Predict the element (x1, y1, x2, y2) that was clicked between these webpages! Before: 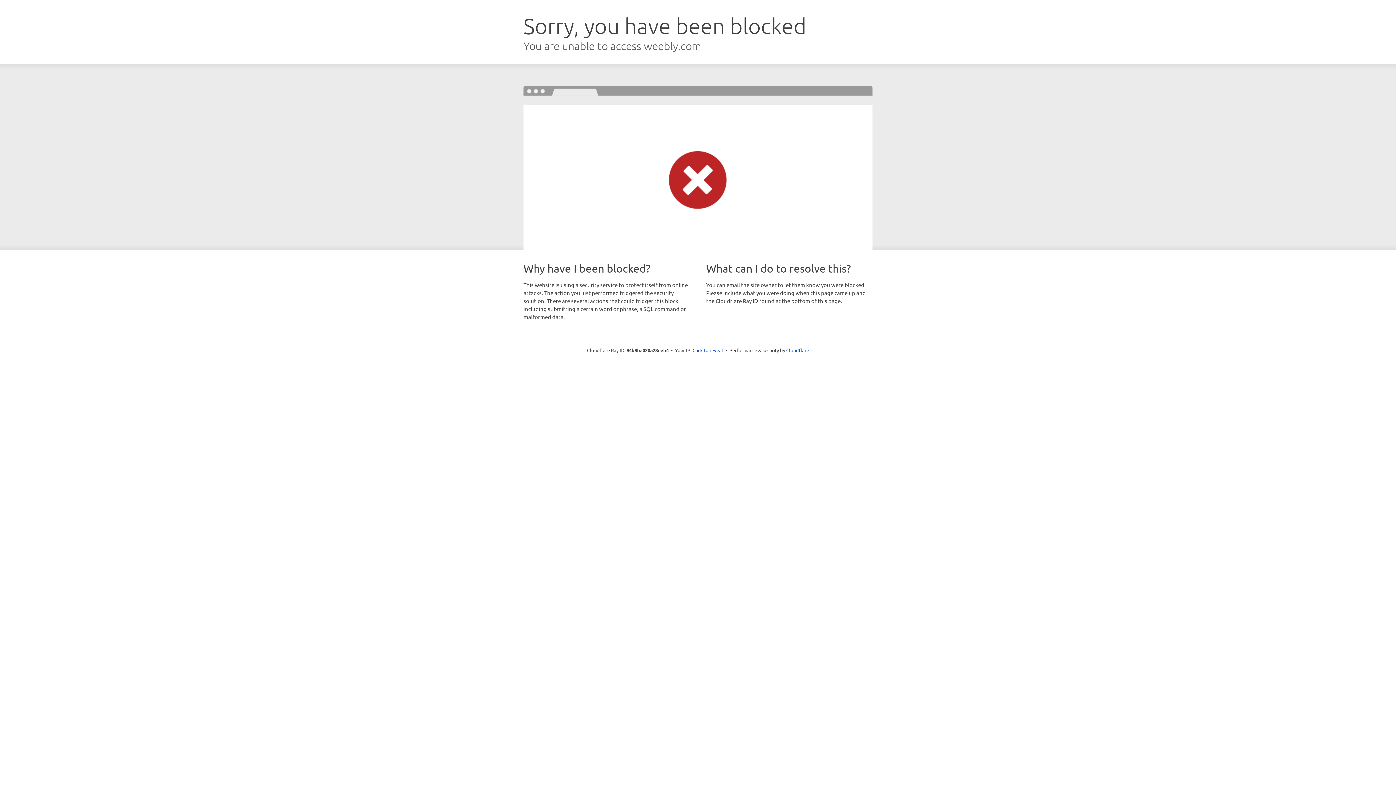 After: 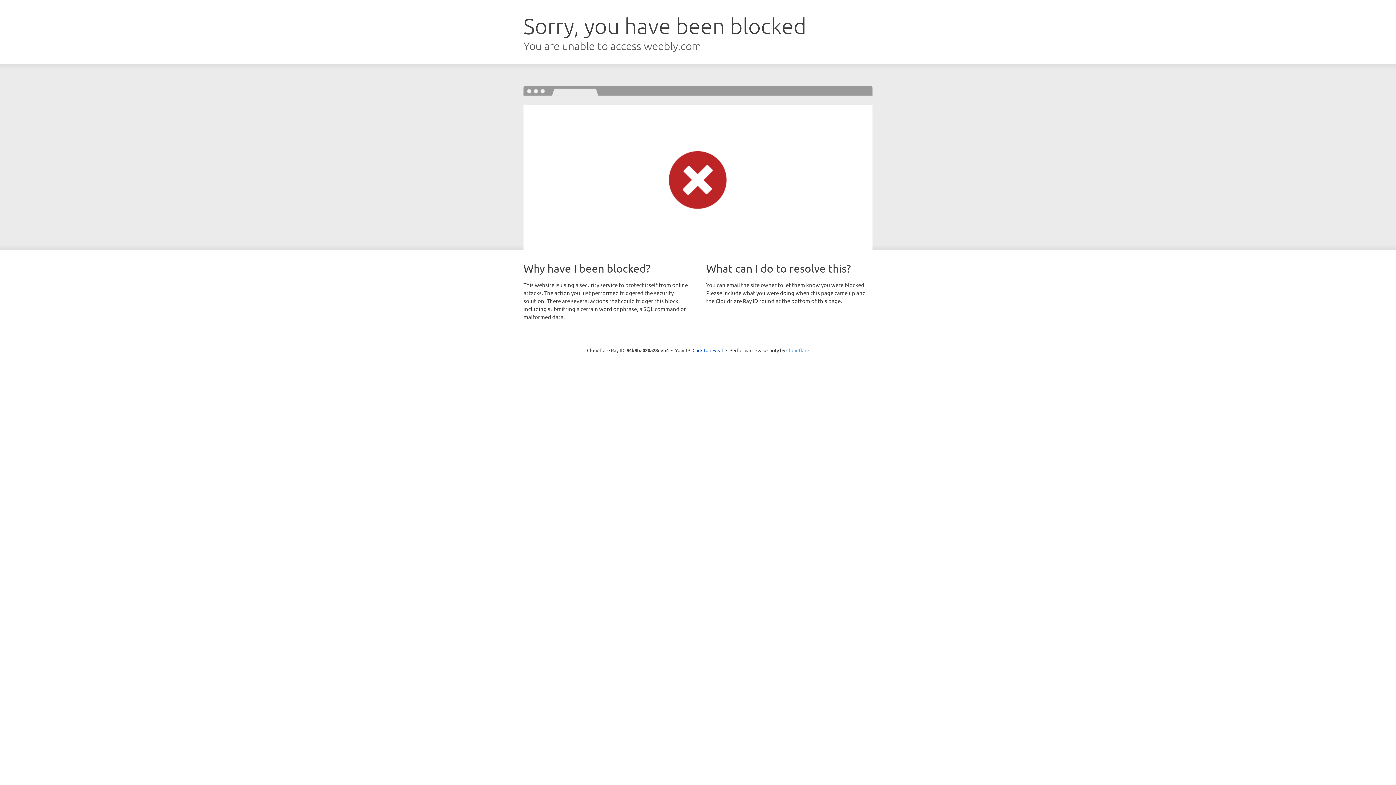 Action: bbox: (786, 347, 809, 353) label: Cloudflare